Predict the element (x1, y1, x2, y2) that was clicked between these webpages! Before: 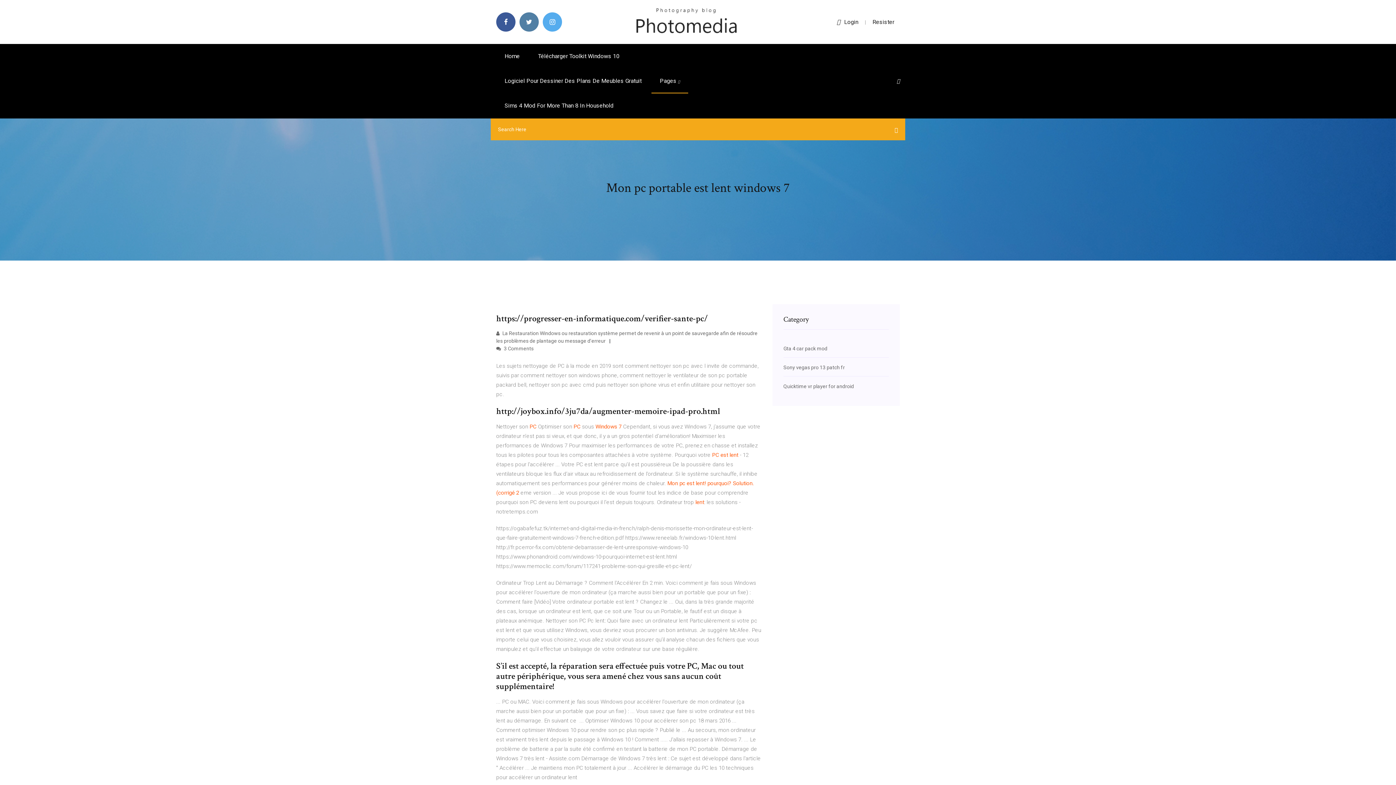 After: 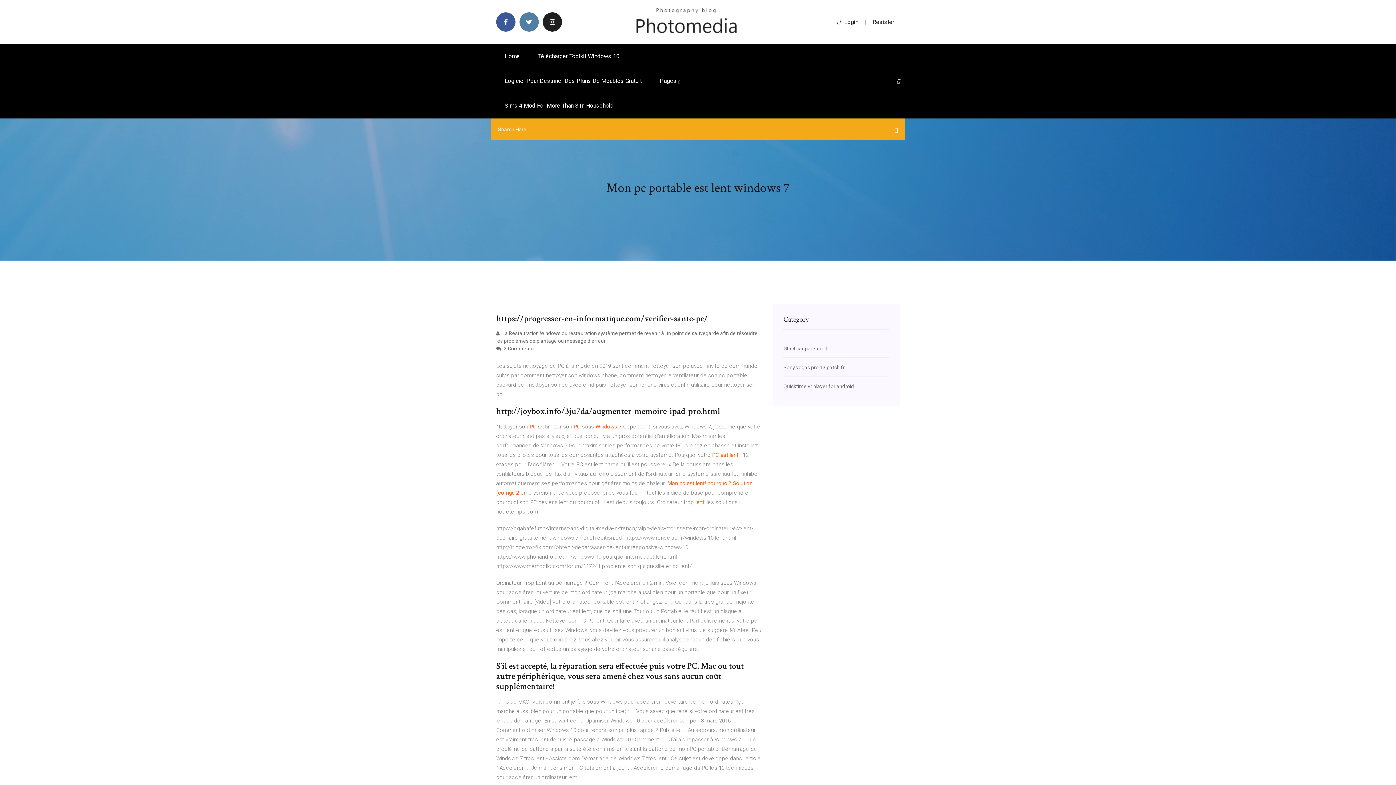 Action: bbox: (542, 12, 562, 31)